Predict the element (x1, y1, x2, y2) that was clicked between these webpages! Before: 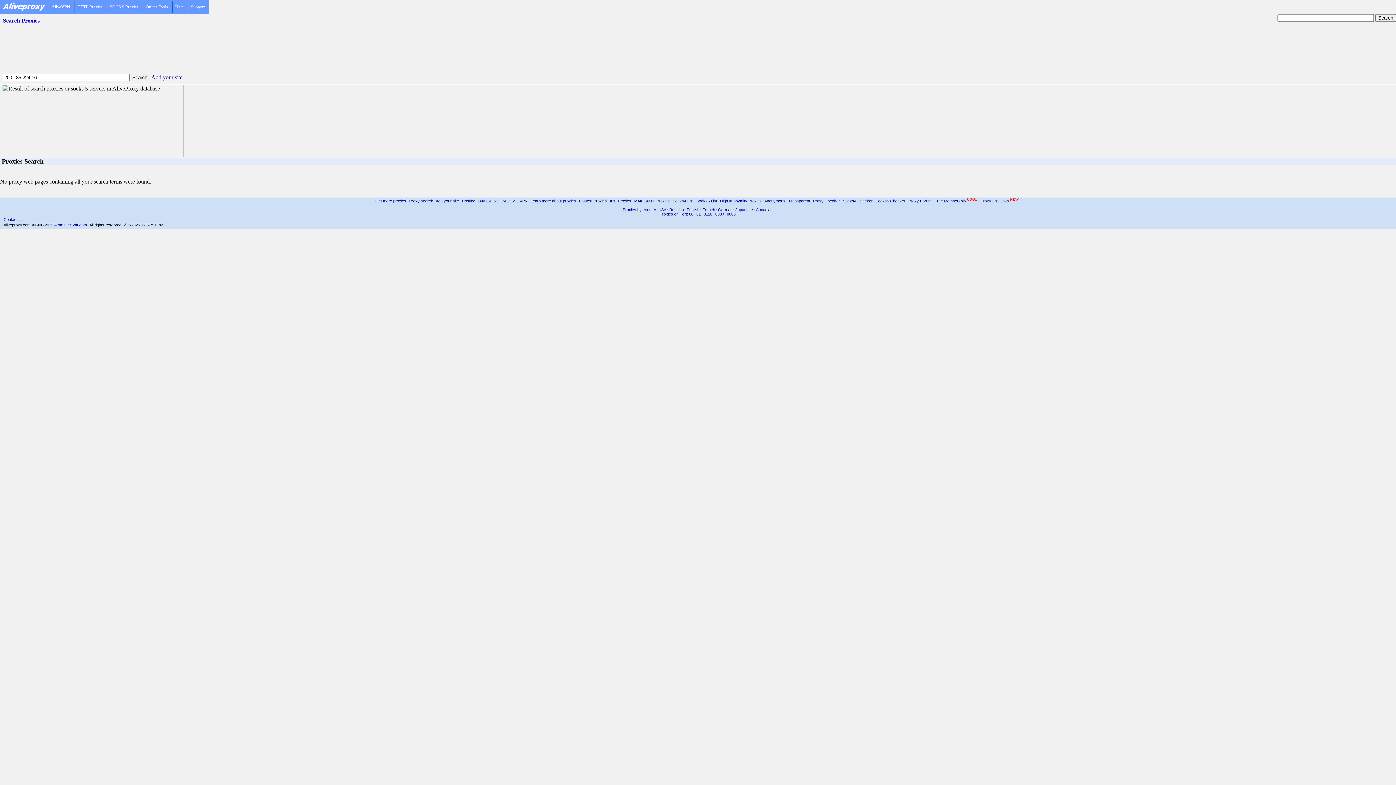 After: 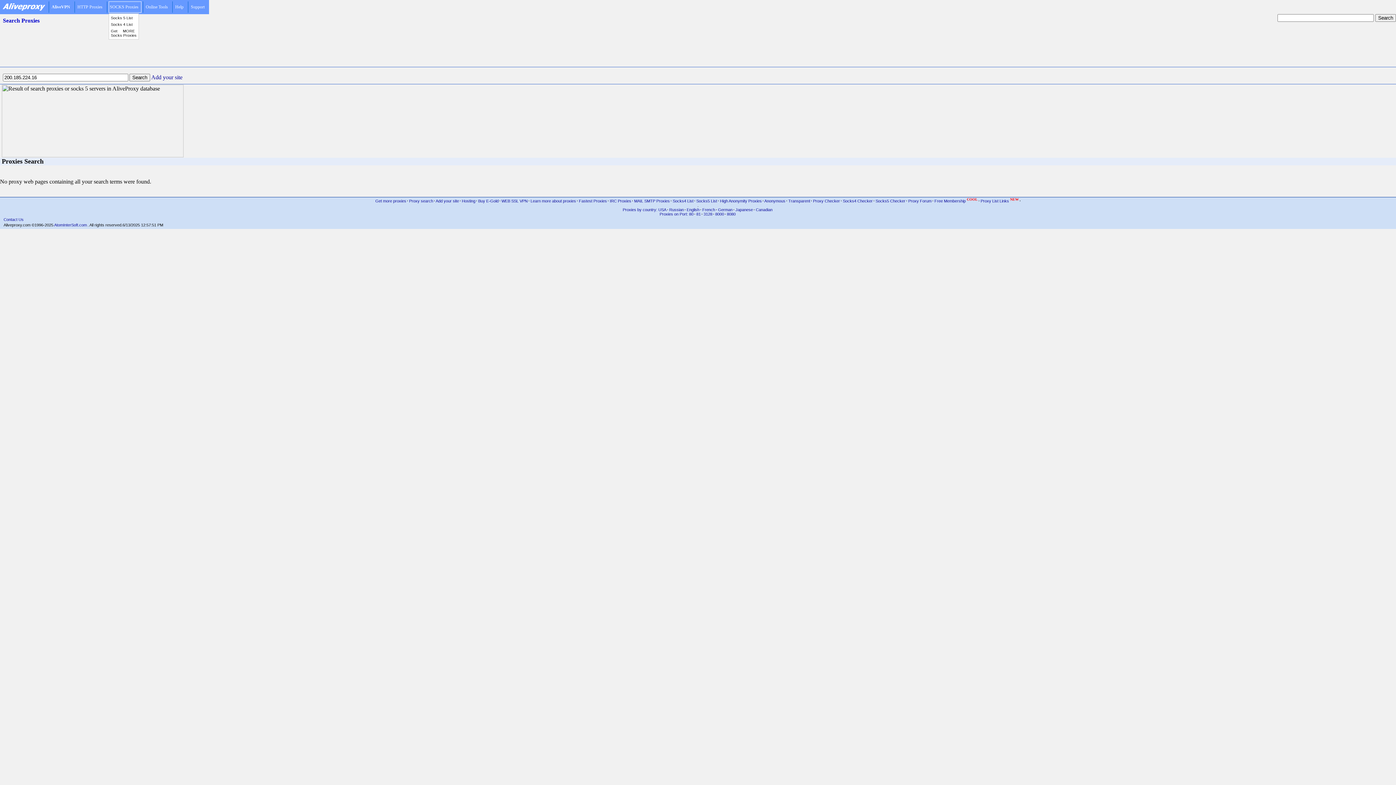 Action: label: SOCKS Proxies	 bbox: (108, 1, 141, 12)